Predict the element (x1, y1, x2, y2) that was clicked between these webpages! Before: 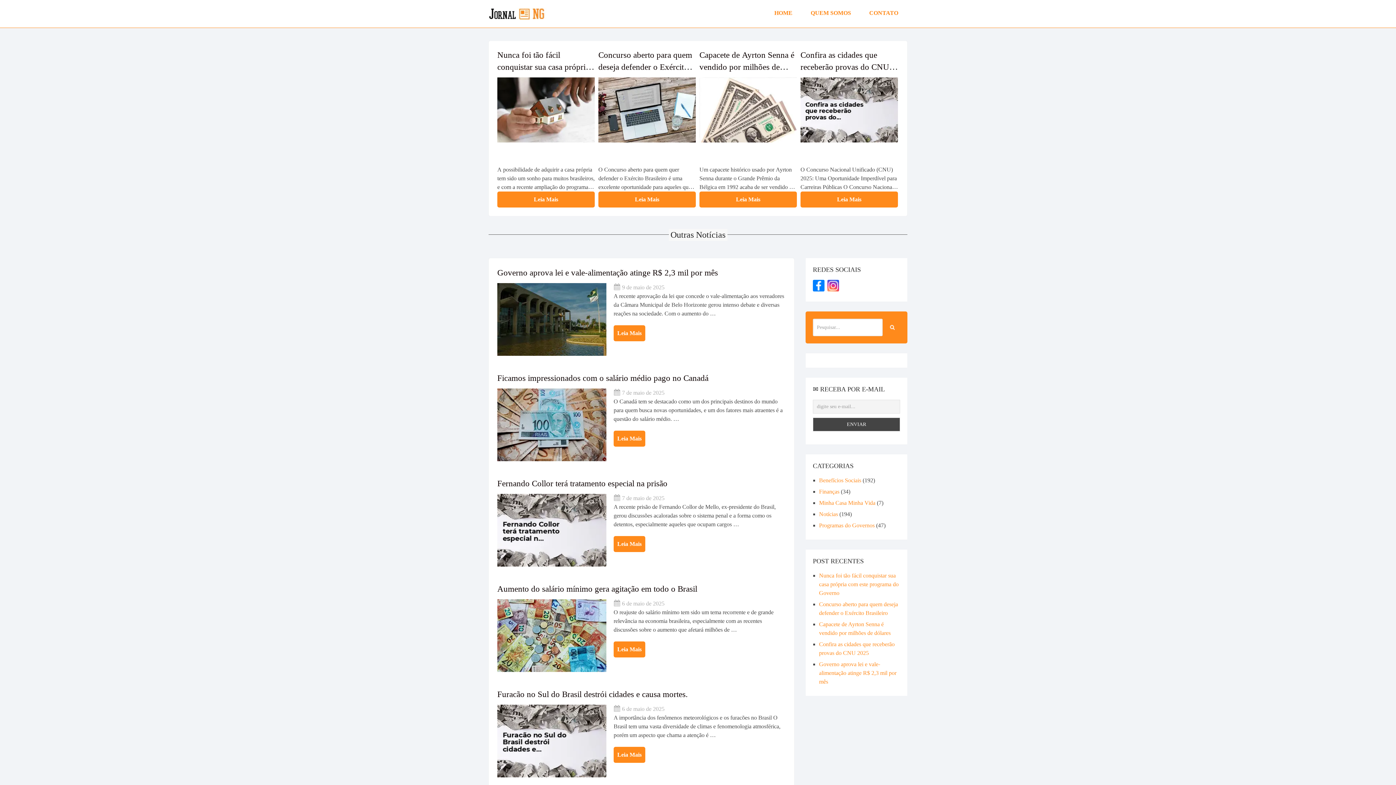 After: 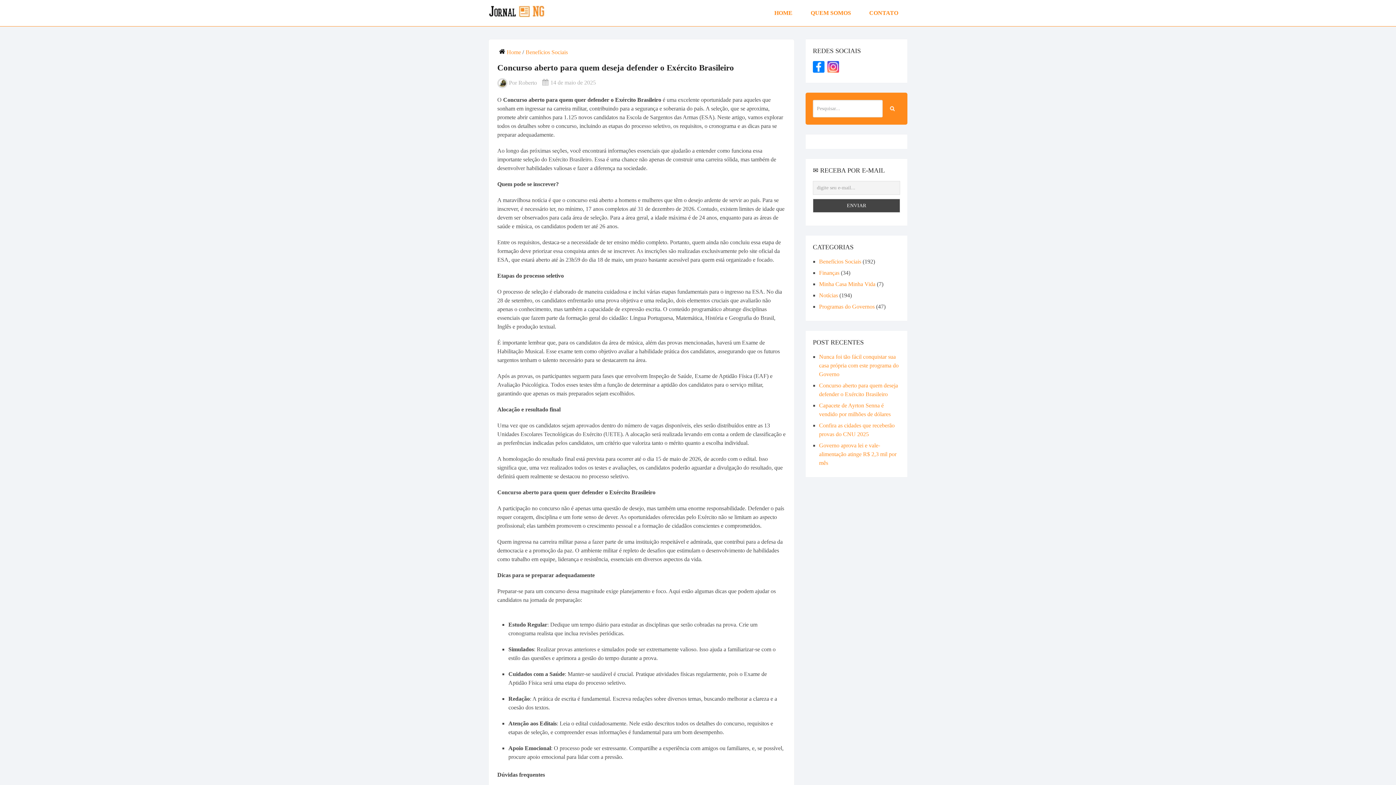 Action: bbox: (598, 50, 692, 83) label: Concurso aberto para quem deseja defender o Exército Brasileiro